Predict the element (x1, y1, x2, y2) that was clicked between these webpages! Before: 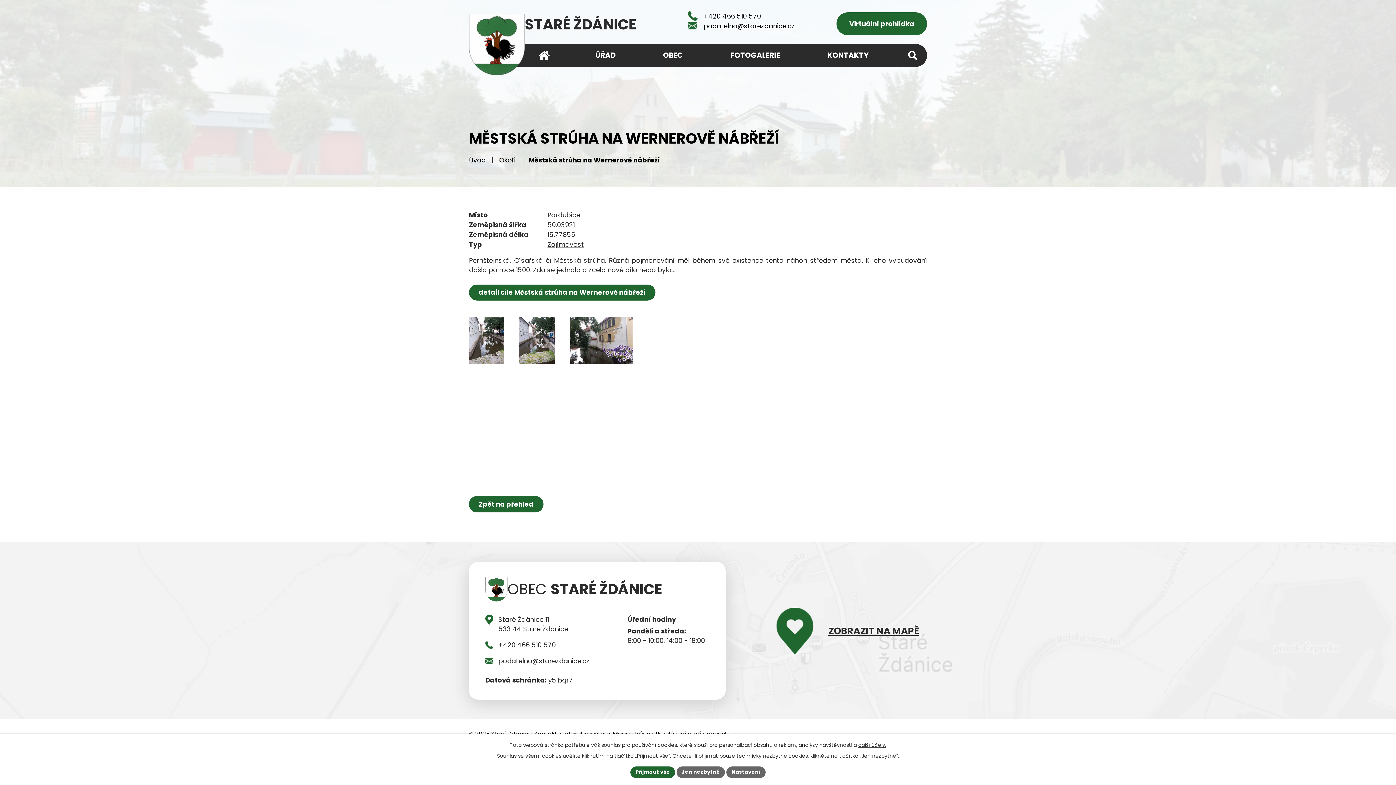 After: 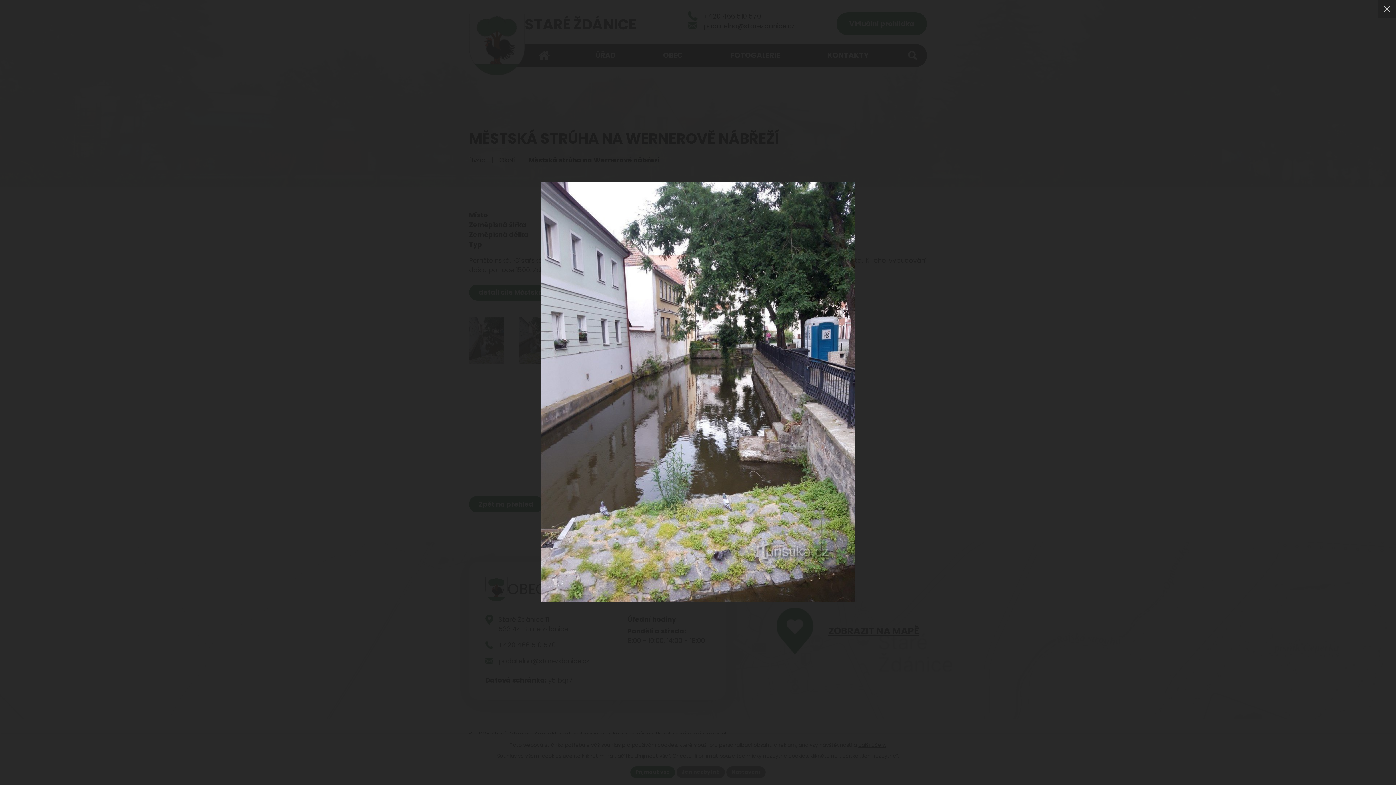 Action: bbox: (519, 317, 554, 364)